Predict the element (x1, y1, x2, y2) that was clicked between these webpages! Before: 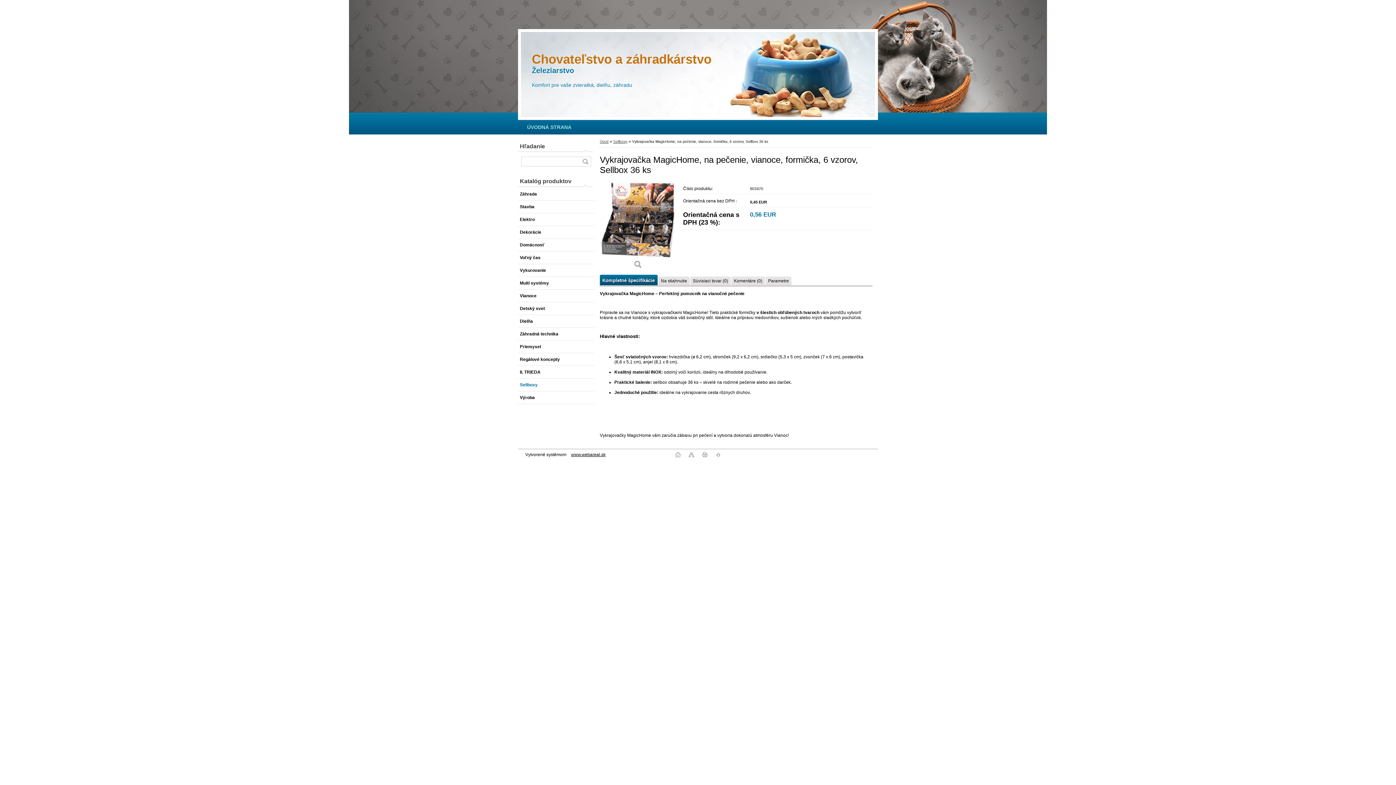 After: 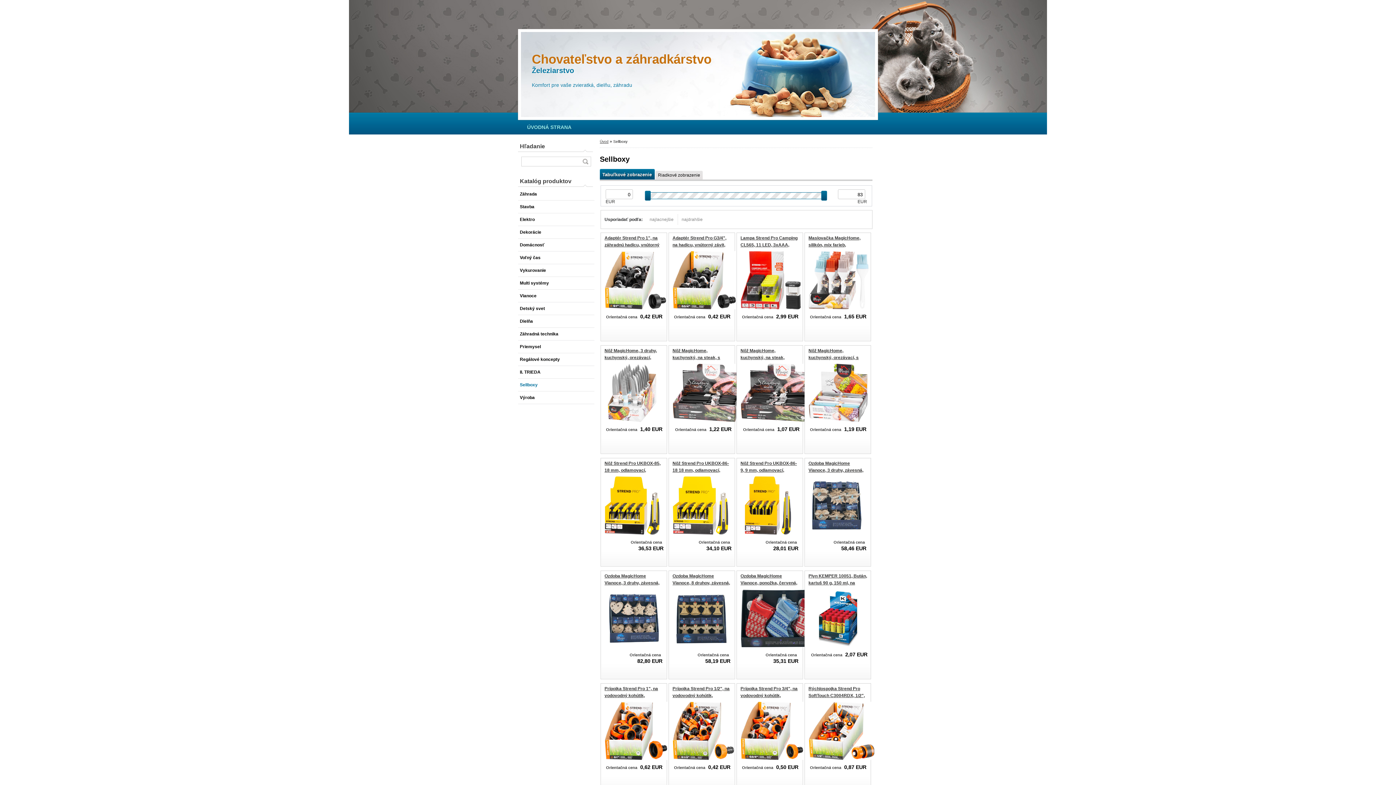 Action: bbox: (518, 378, 594, 391) label: Sellboxy